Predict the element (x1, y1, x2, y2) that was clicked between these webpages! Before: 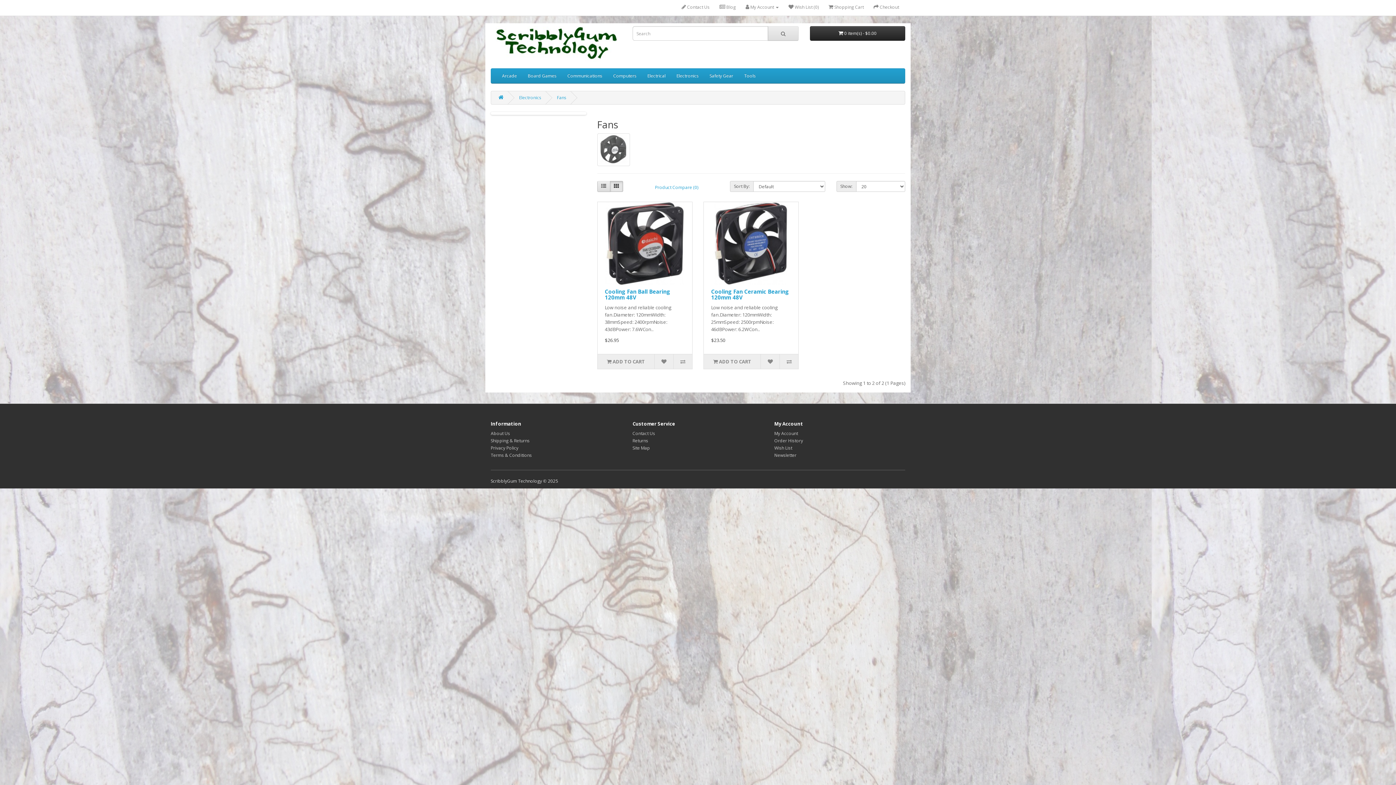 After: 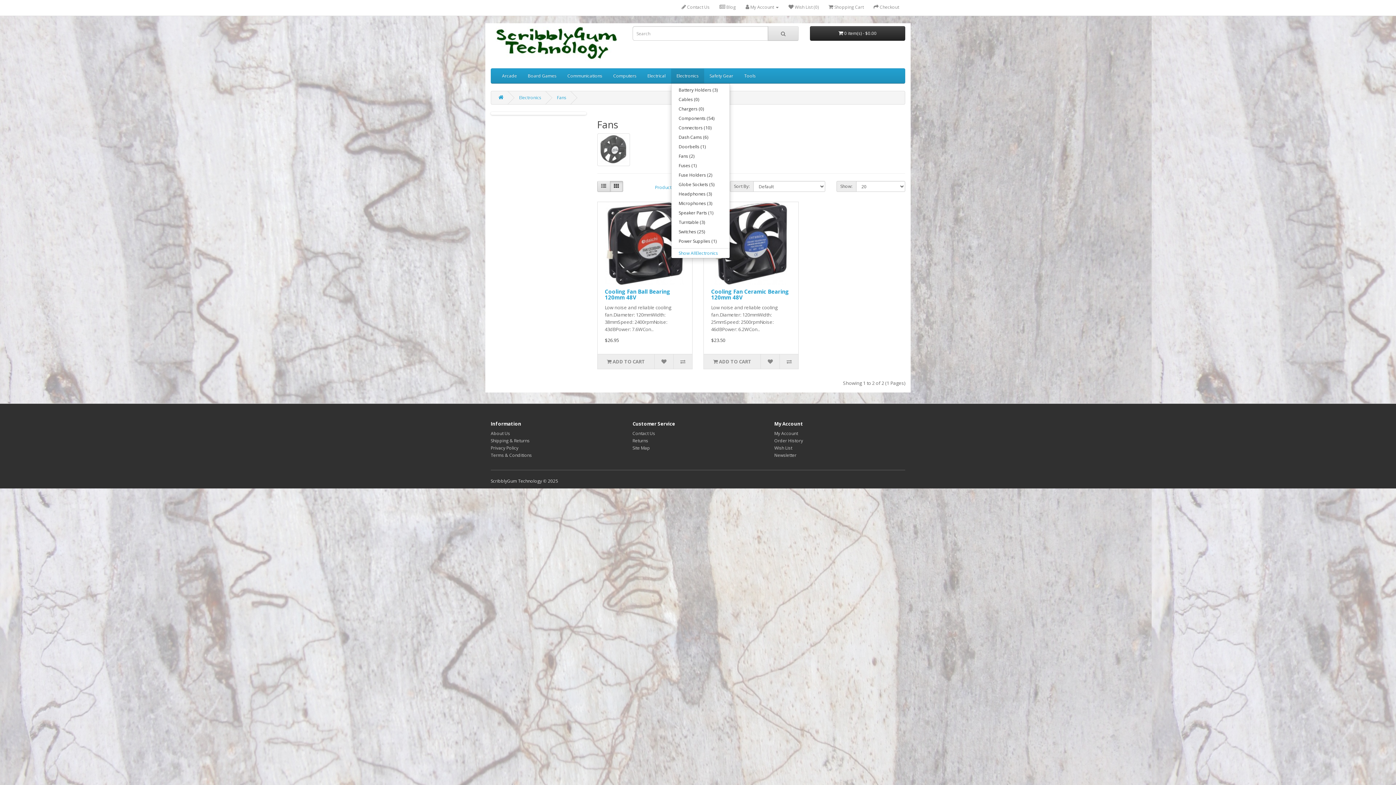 Action: bbox: (671, 68, 704, 83) label: Electronics